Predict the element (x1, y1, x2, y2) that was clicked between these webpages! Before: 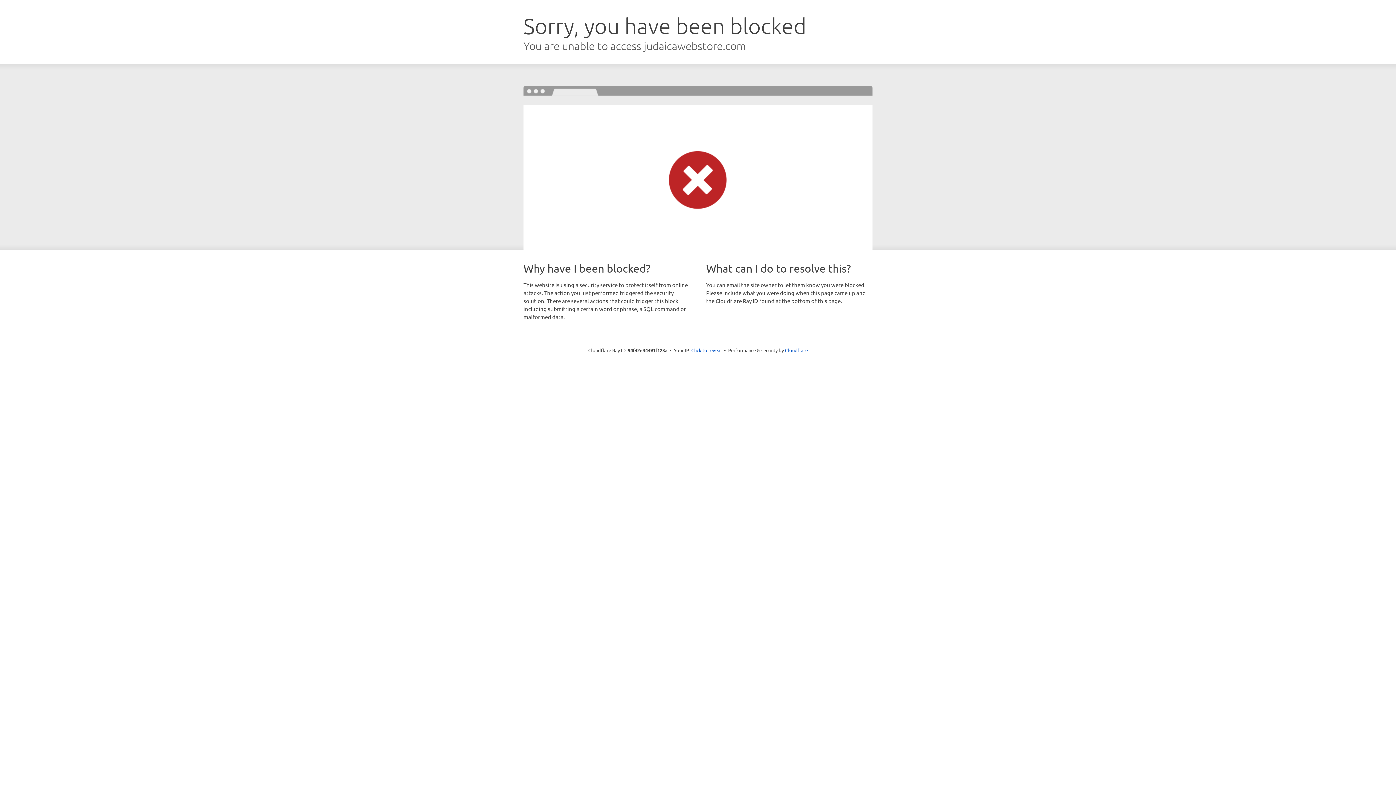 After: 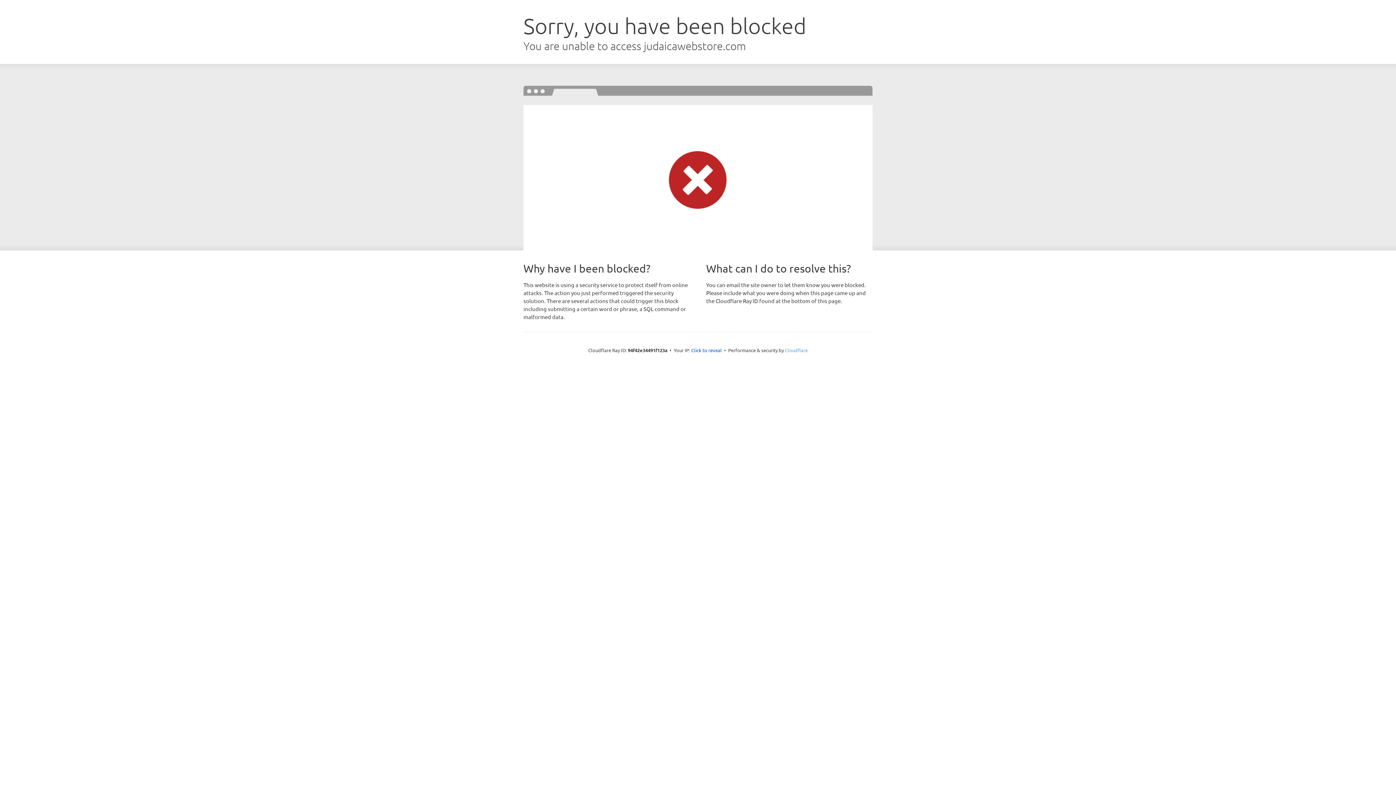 Action: label: Cloudflare bbox: (785, 347, 808, 353)